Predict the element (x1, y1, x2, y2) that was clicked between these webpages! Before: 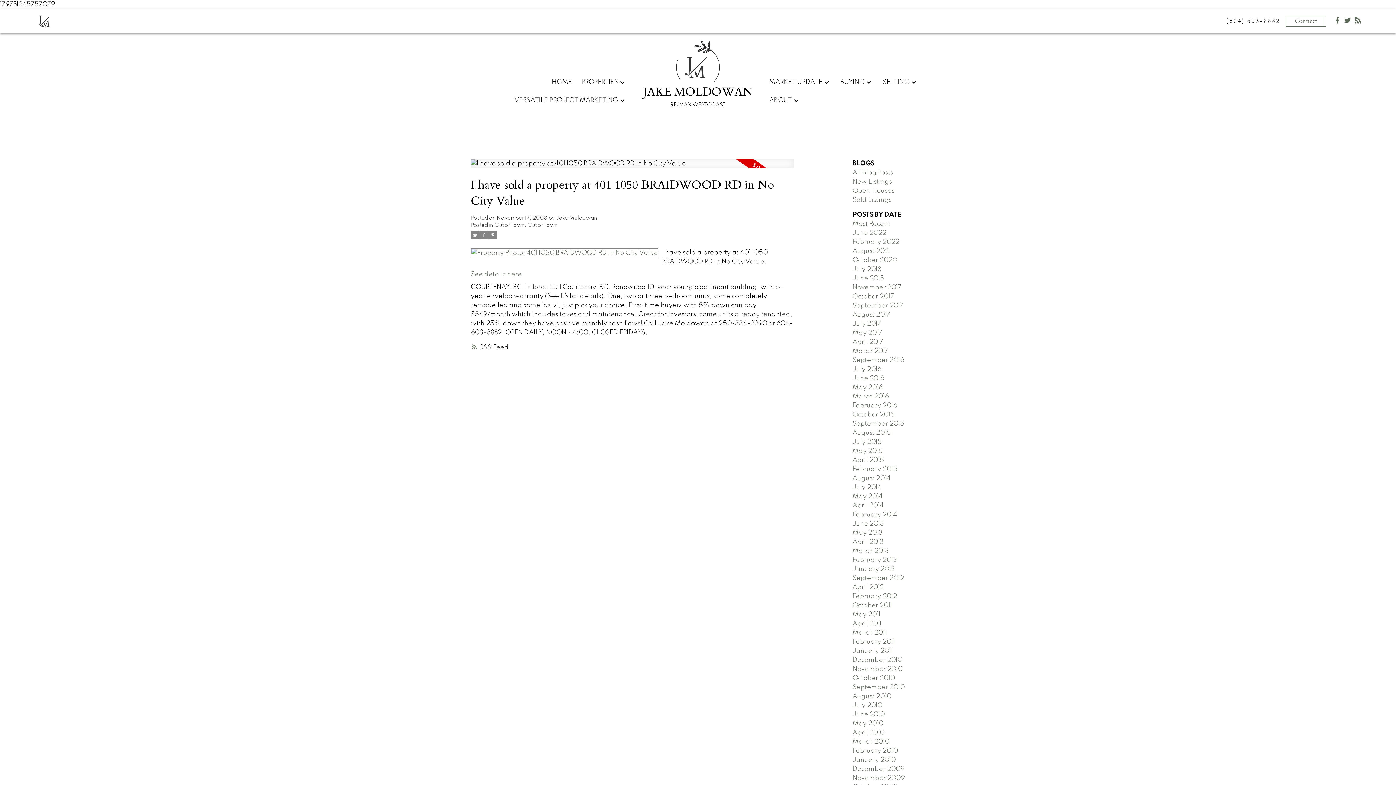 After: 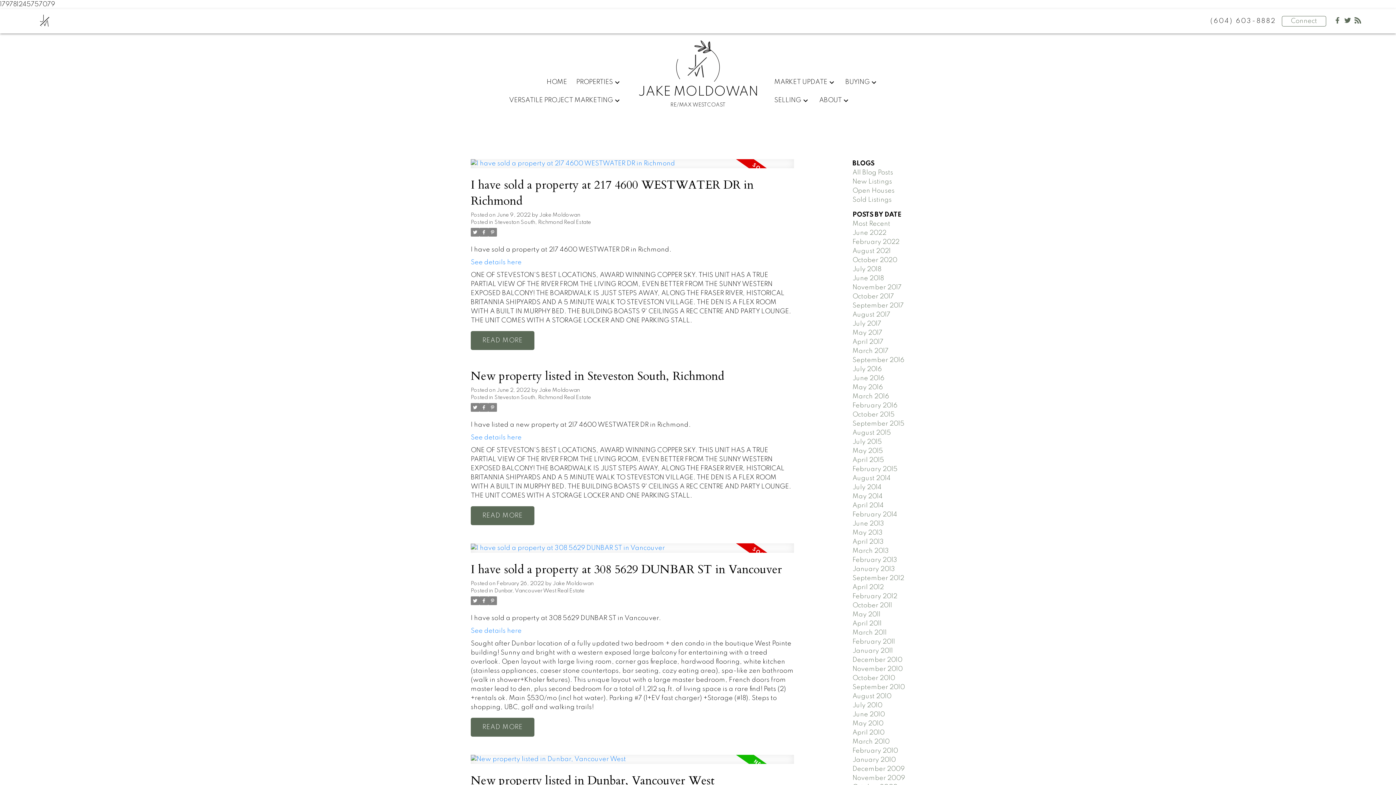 Action: bbox: (1355, 14, 1361, 29)